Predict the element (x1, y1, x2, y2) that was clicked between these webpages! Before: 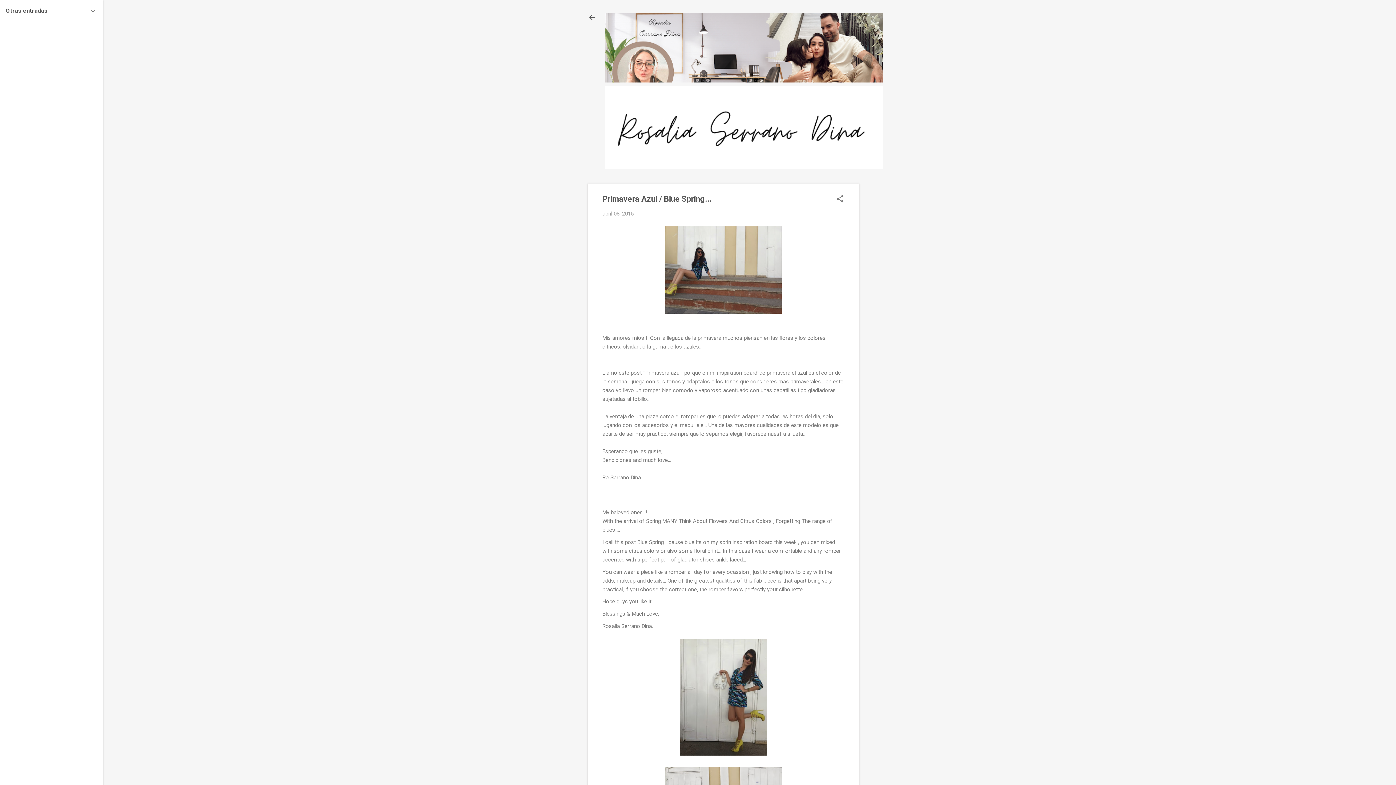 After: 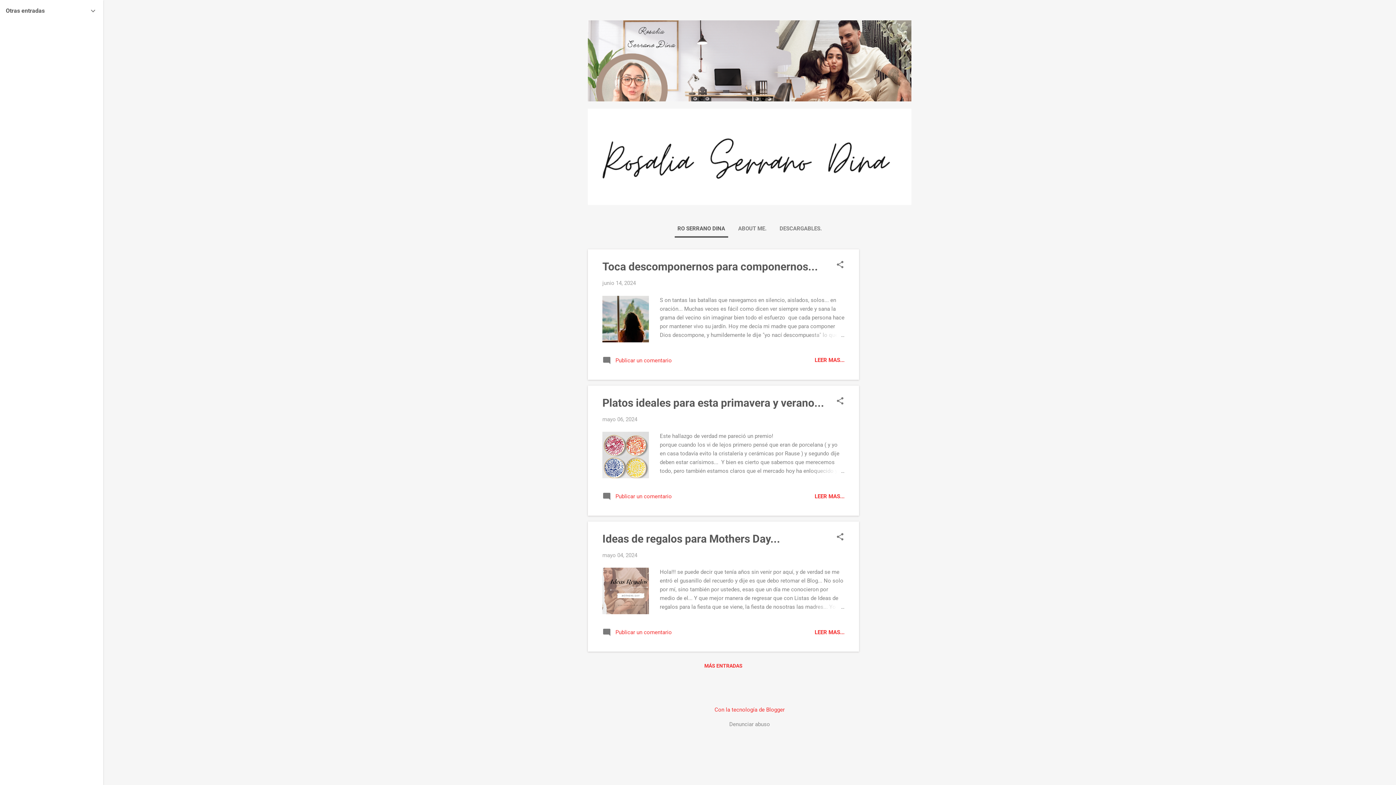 Action: bbox: (588, 13, 596, 23)